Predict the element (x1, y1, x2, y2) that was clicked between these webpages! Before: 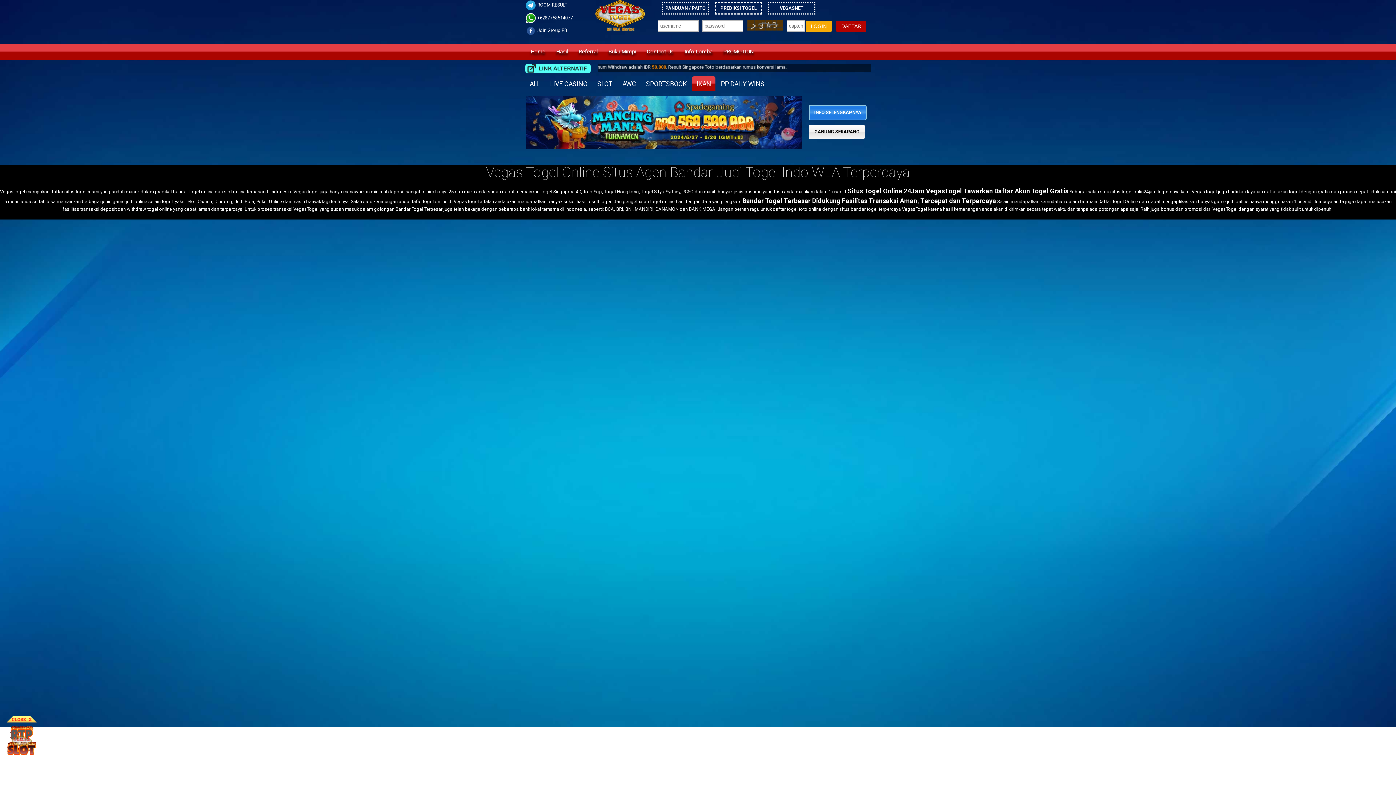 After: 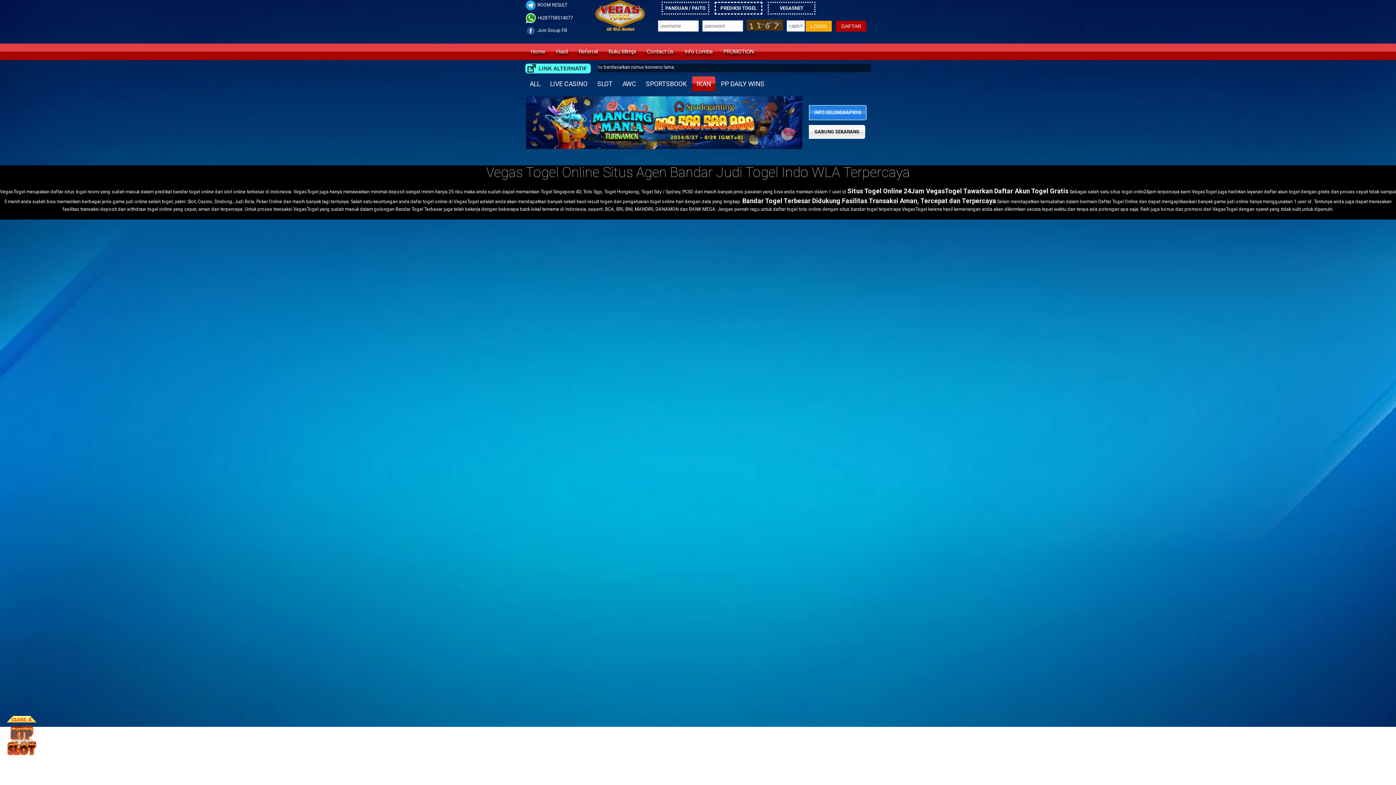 Action: label: IKAN bbox: (692, 76, 715, 91)